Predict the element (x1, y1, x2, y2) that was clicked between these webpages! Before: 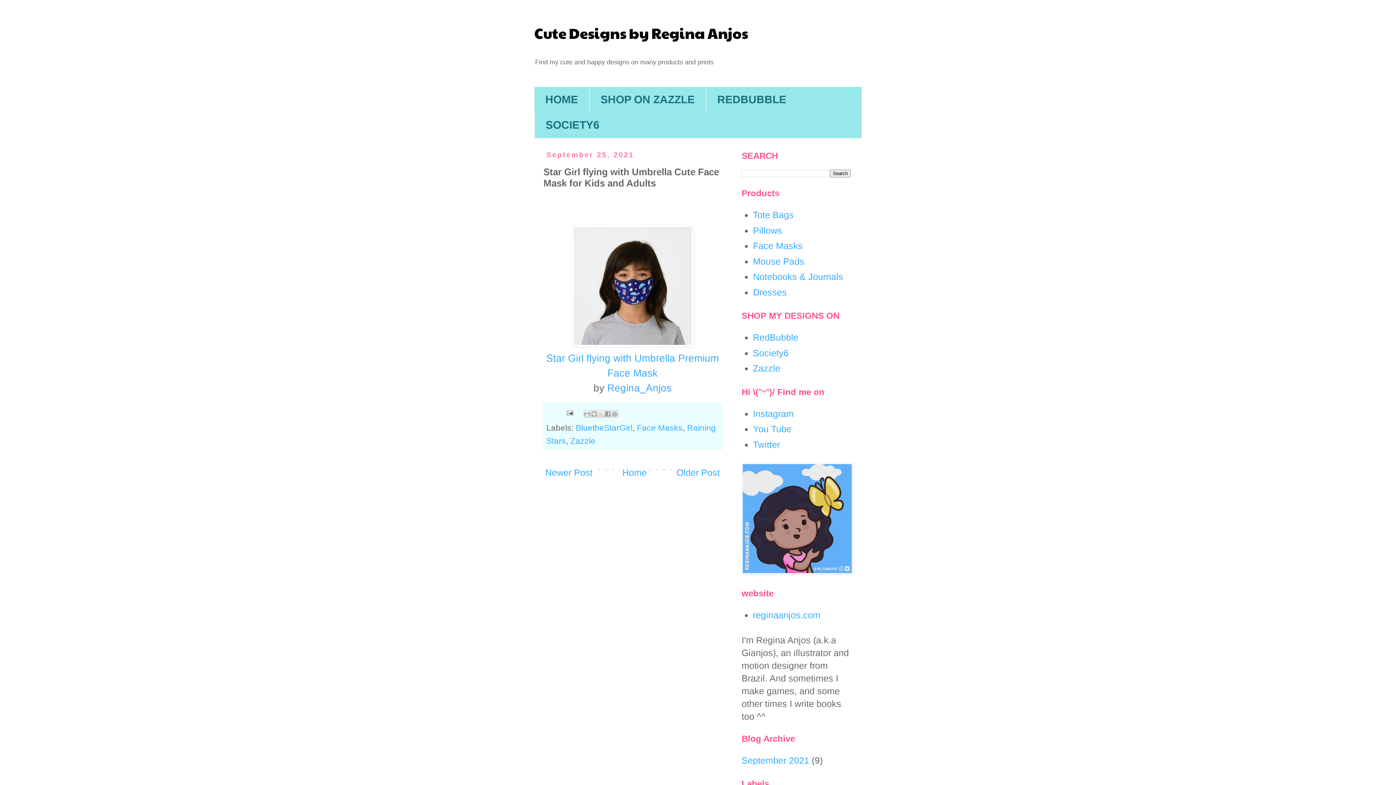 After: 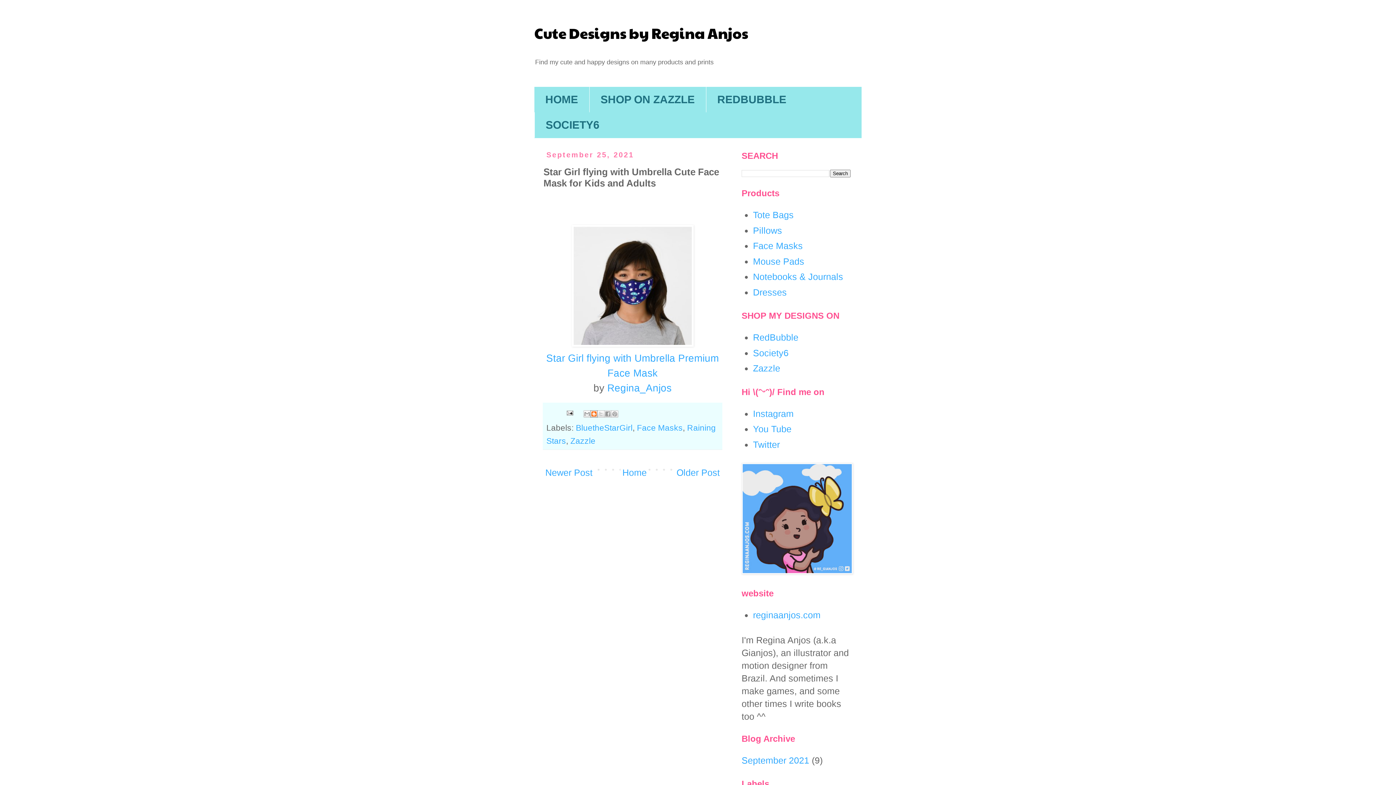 Action: label: BlogThis! bbox: (590, 410, 597, 417)